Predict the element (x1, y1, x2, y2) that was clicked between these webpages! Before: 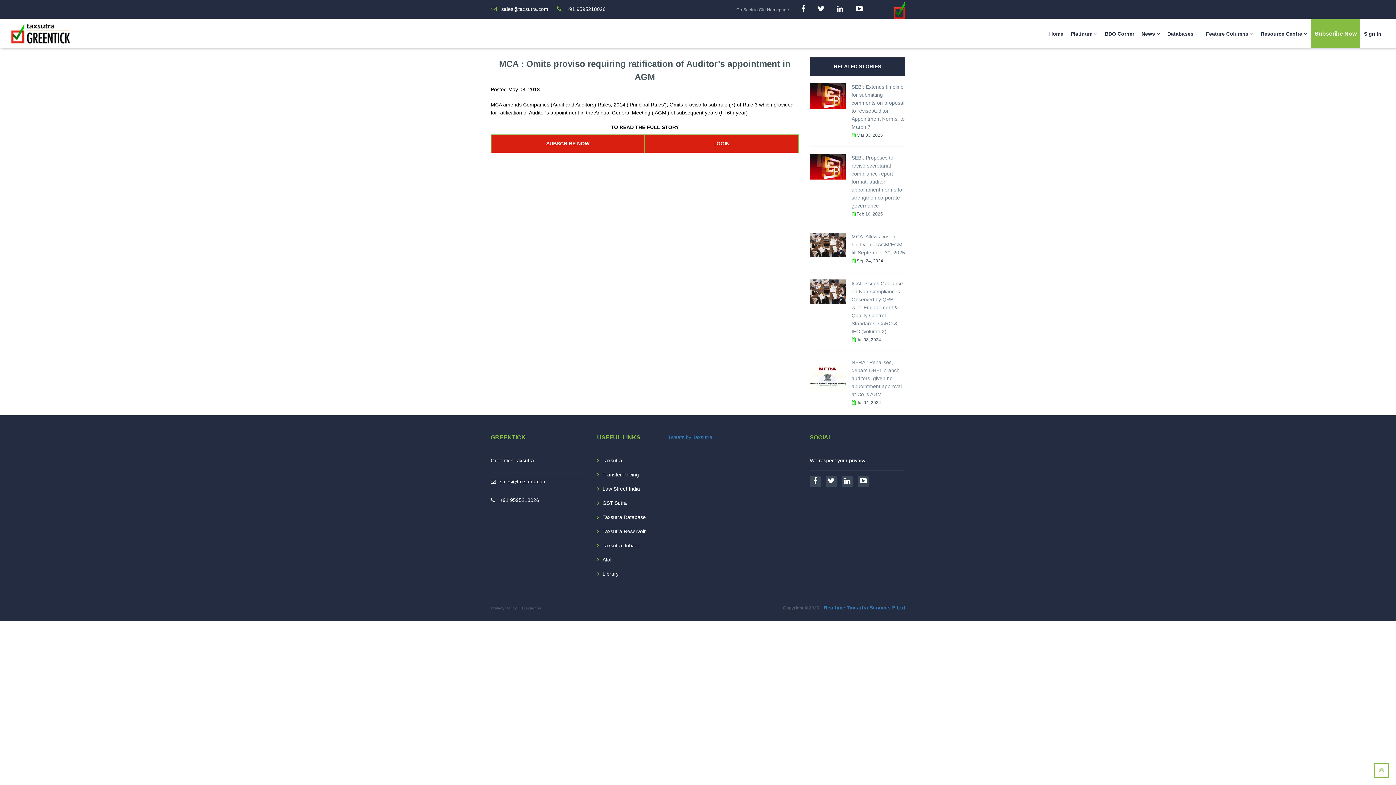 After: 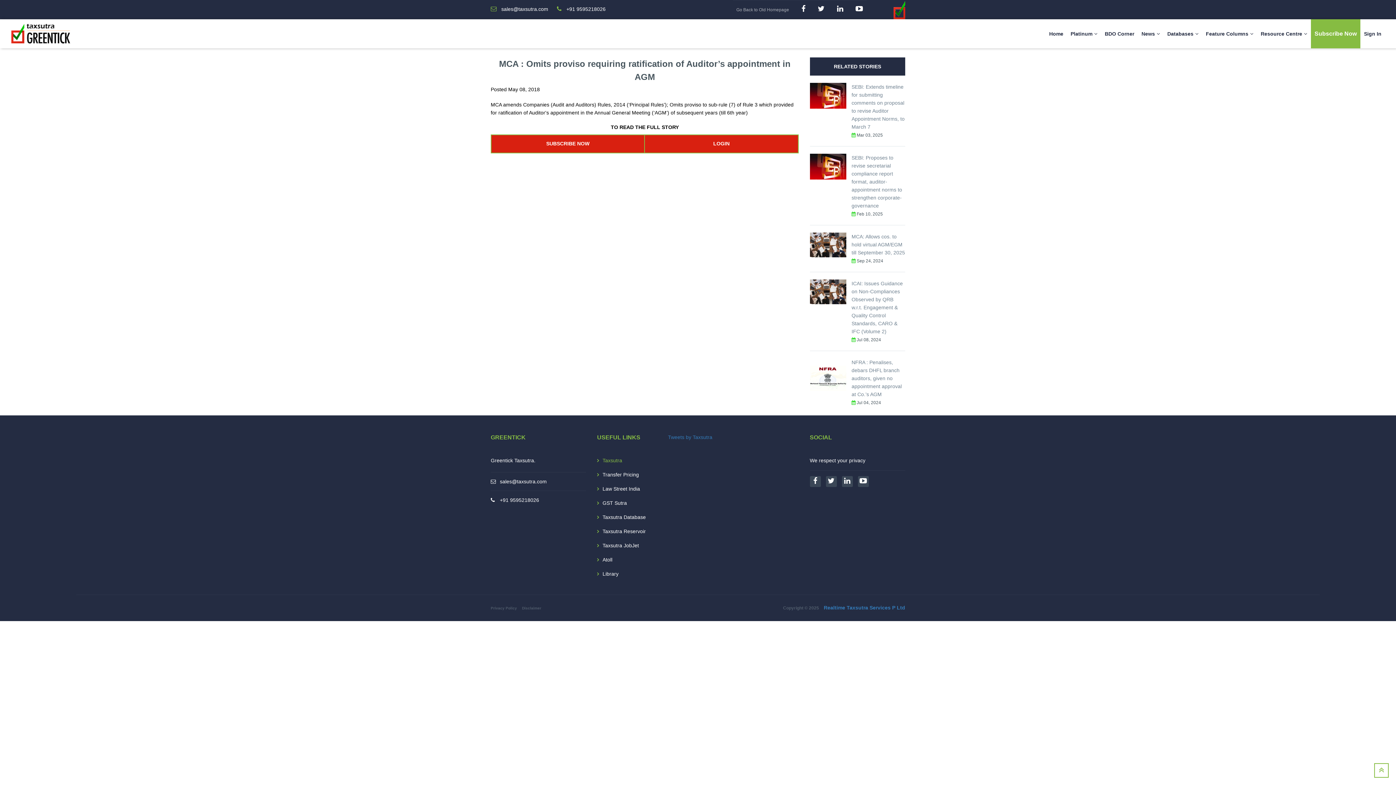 Action: bbox: (602, 456, 622, 465) label: Taxsutra